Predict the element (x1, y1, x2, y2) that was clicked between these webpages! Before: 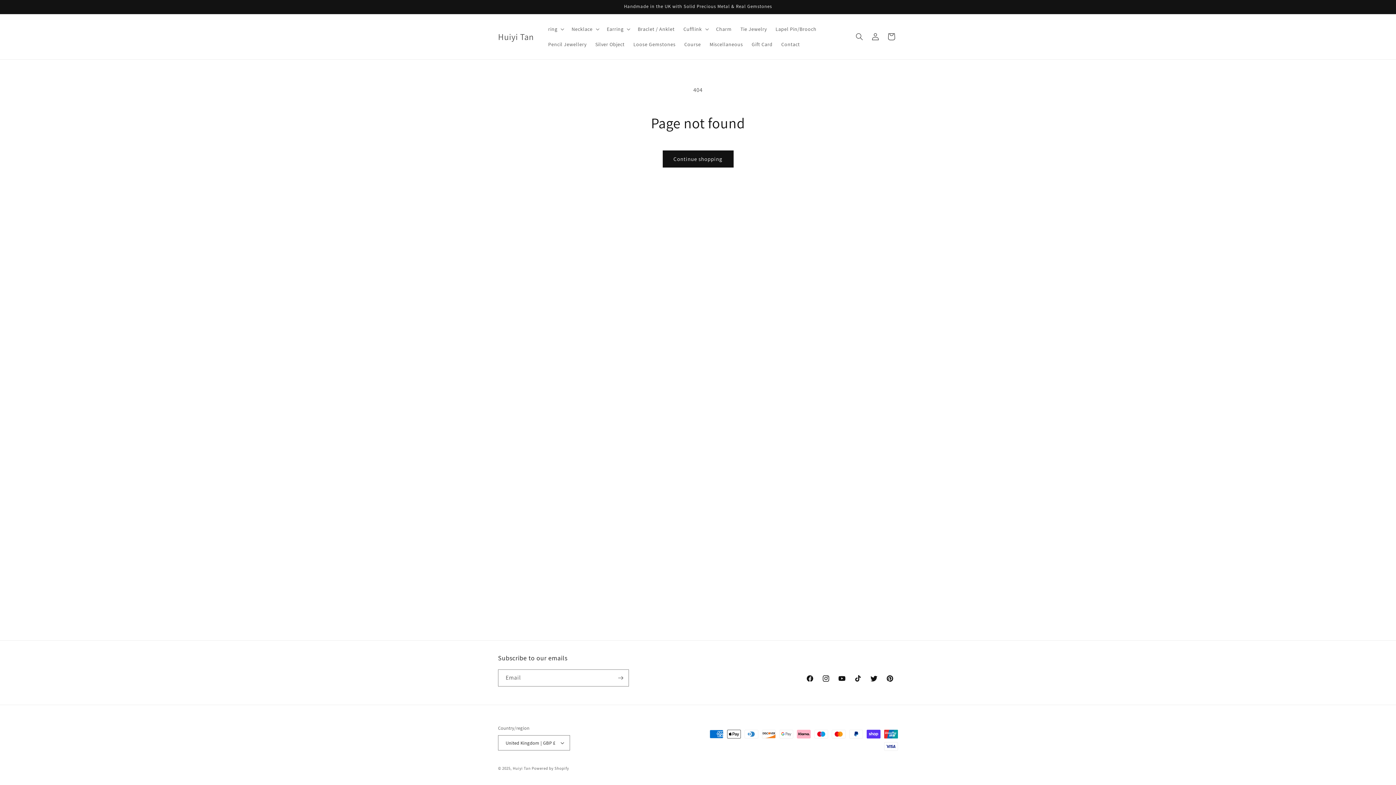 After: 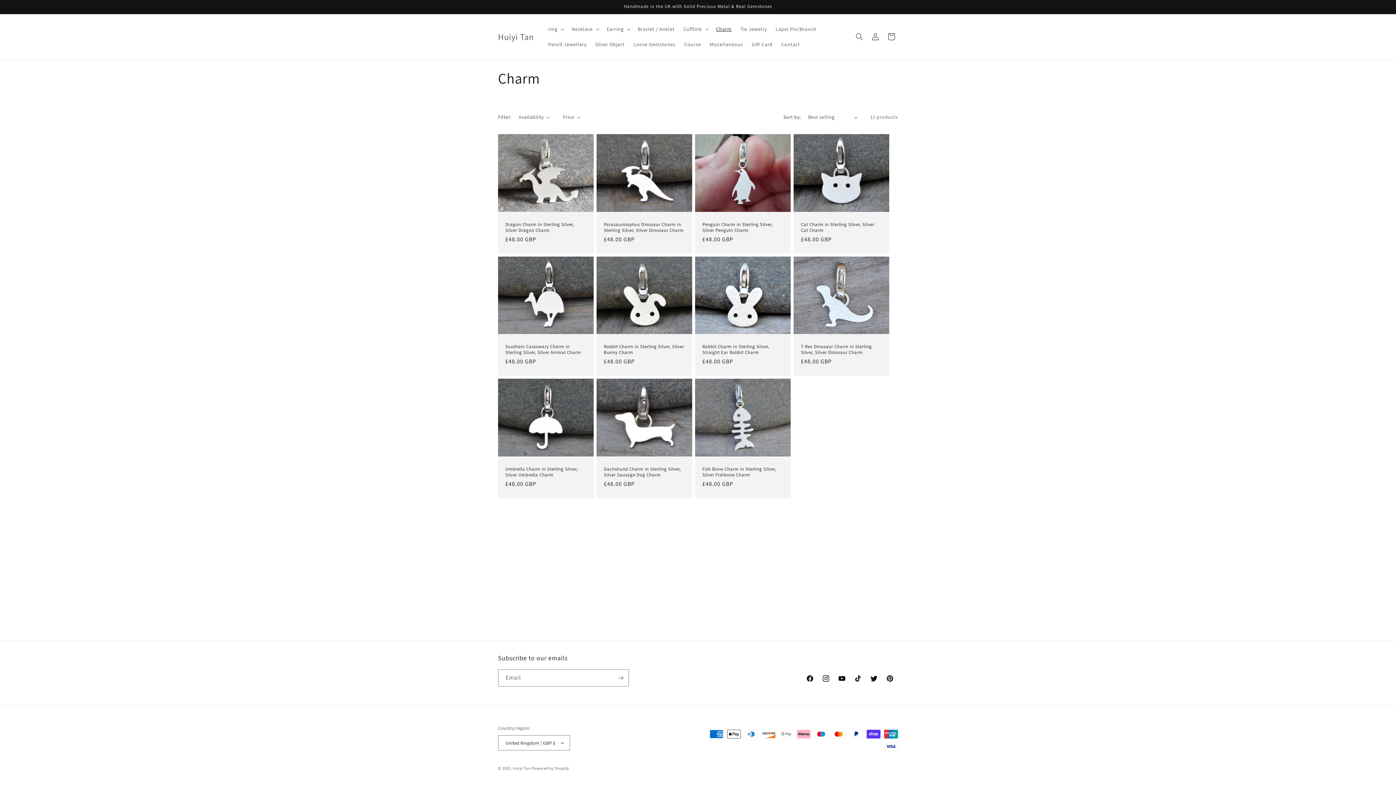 Action: label: Charm bbox: (711, 21, 736, 36)